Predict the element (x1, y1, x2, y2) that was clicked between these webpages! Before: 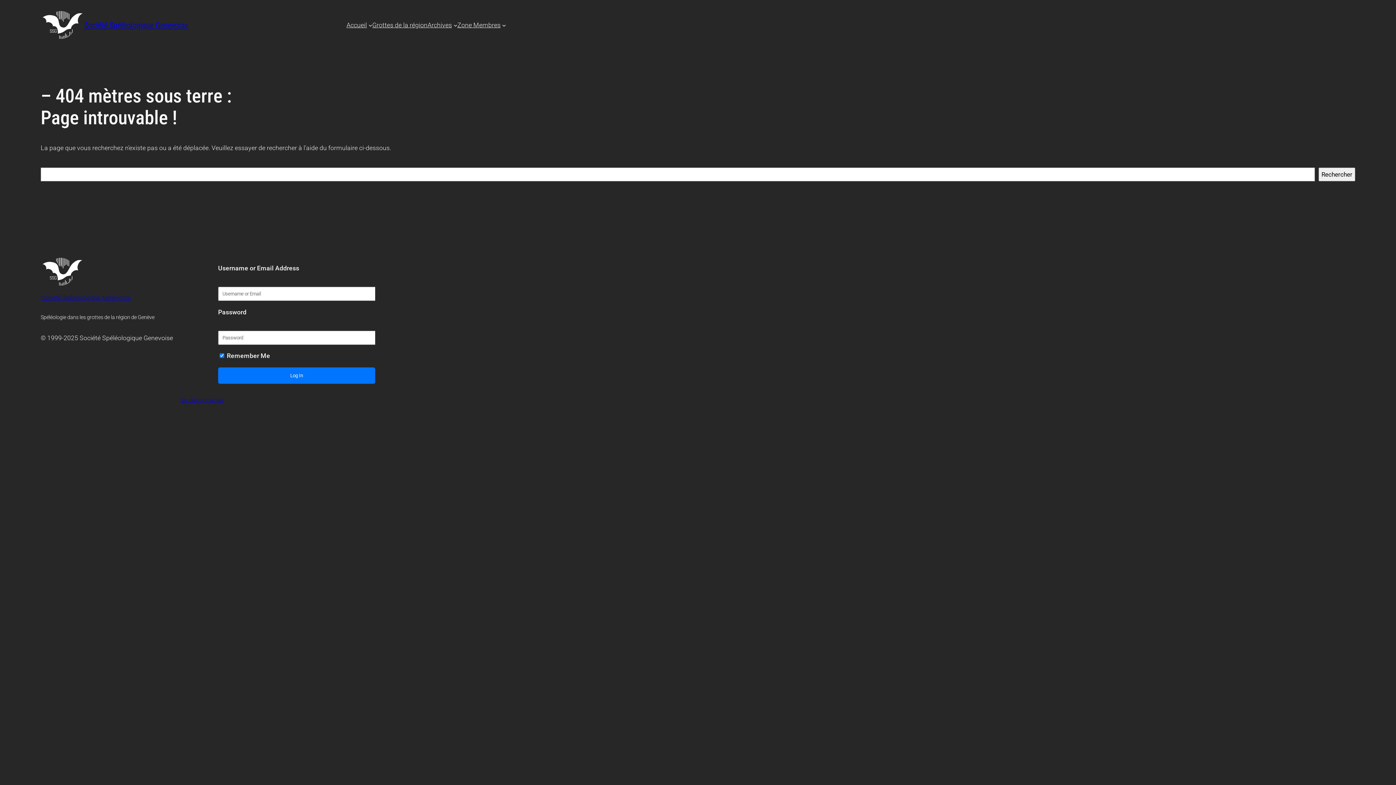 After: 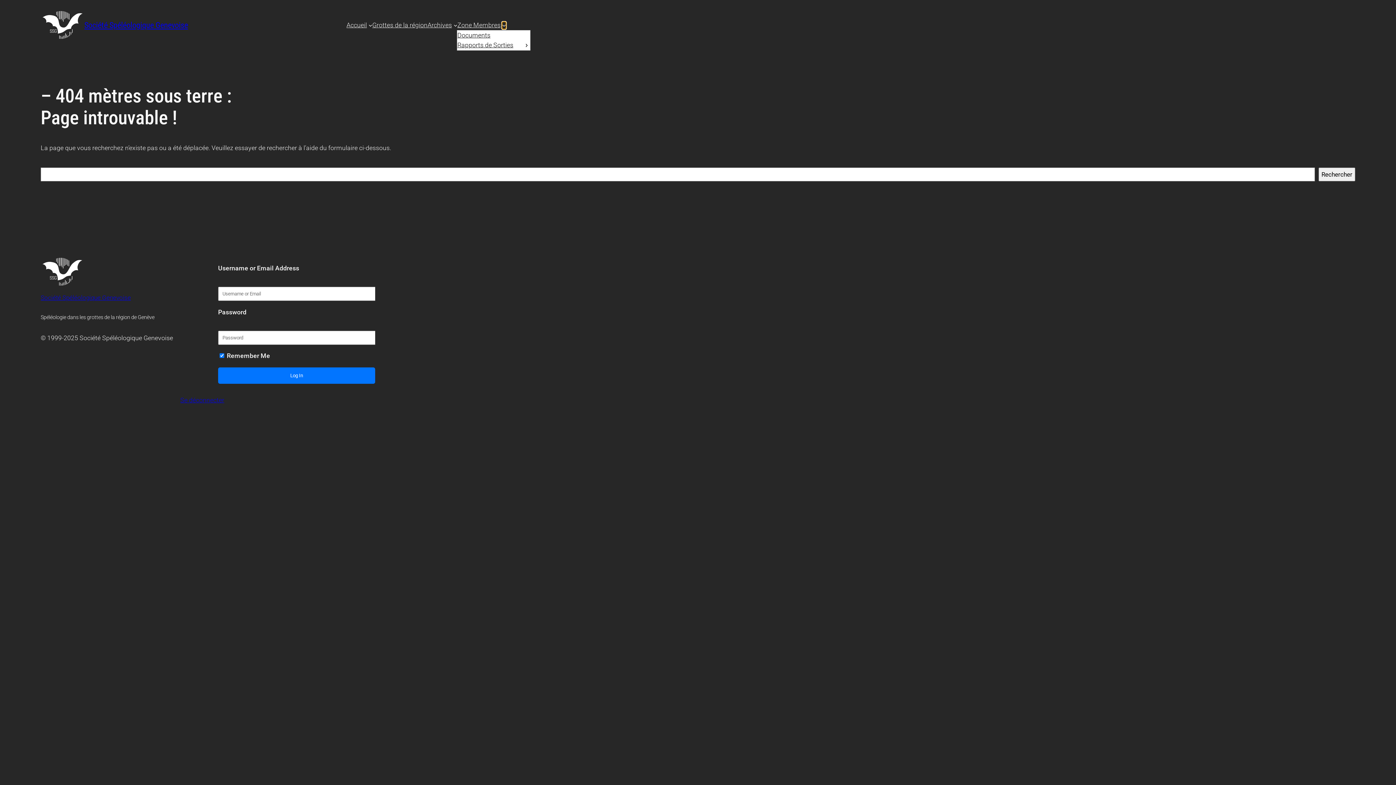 Action: label: Sous-menu Zone Membres bbox: (502, 23, 506, 27)